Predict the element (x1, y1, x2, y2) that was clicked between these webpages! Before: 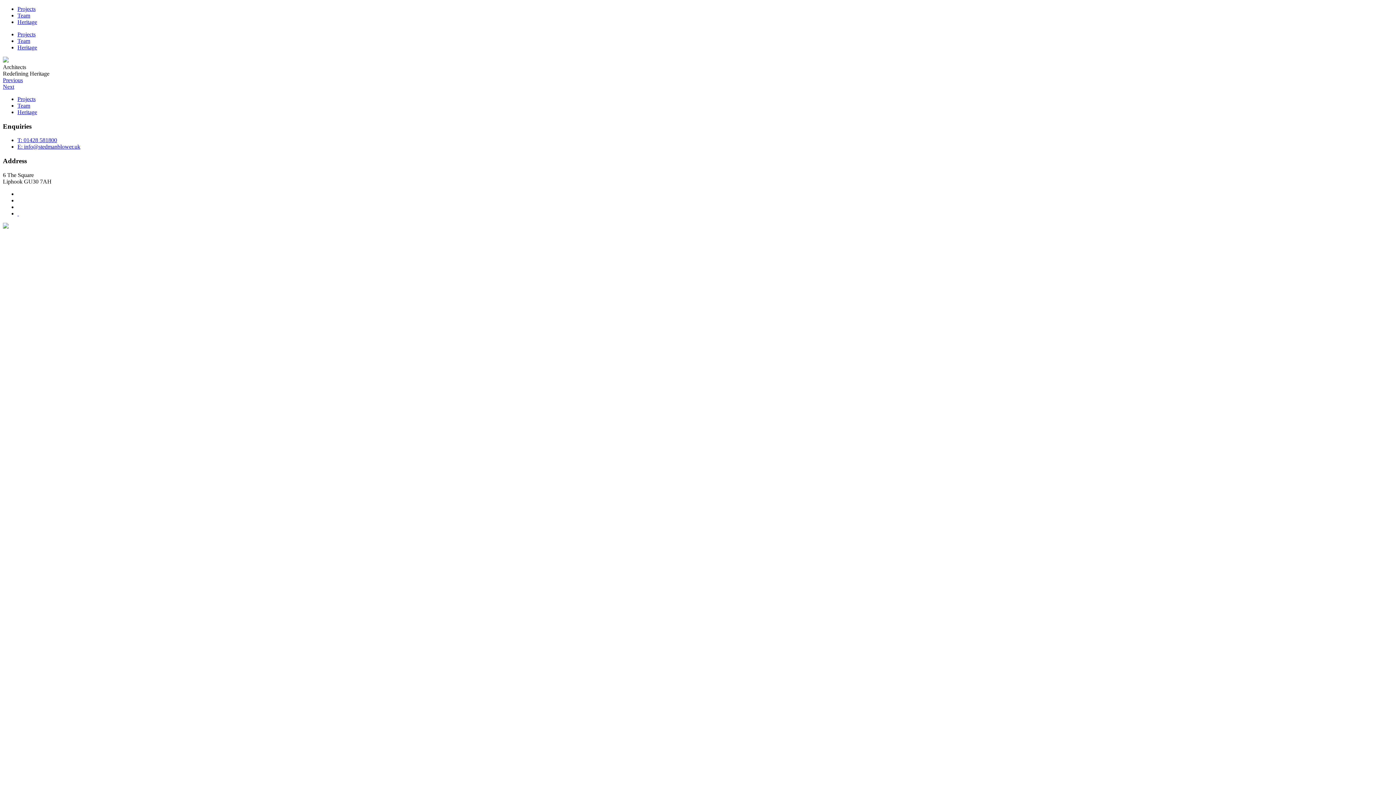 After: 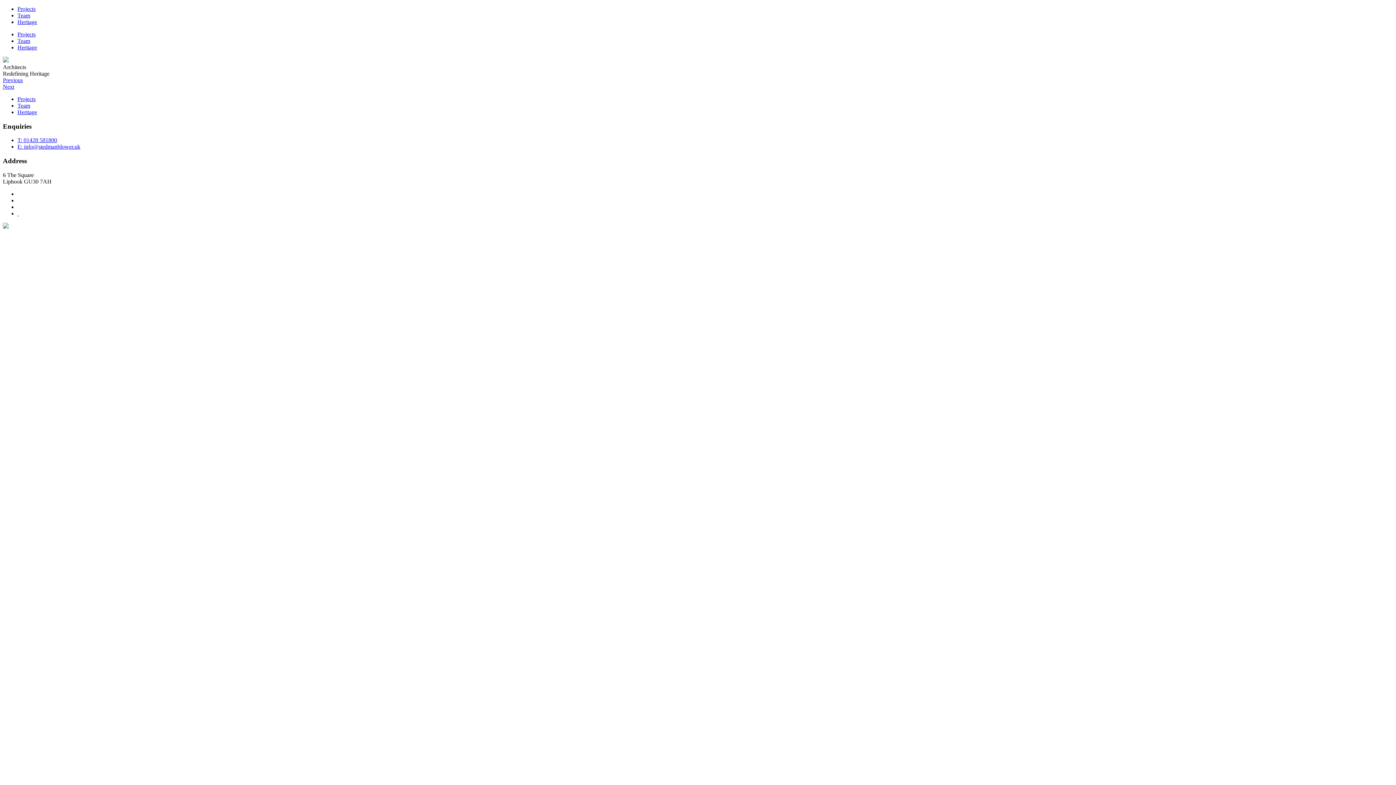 Action: label: E: info@stedmanblower.uk bbox: (17, 143, 80, 149)